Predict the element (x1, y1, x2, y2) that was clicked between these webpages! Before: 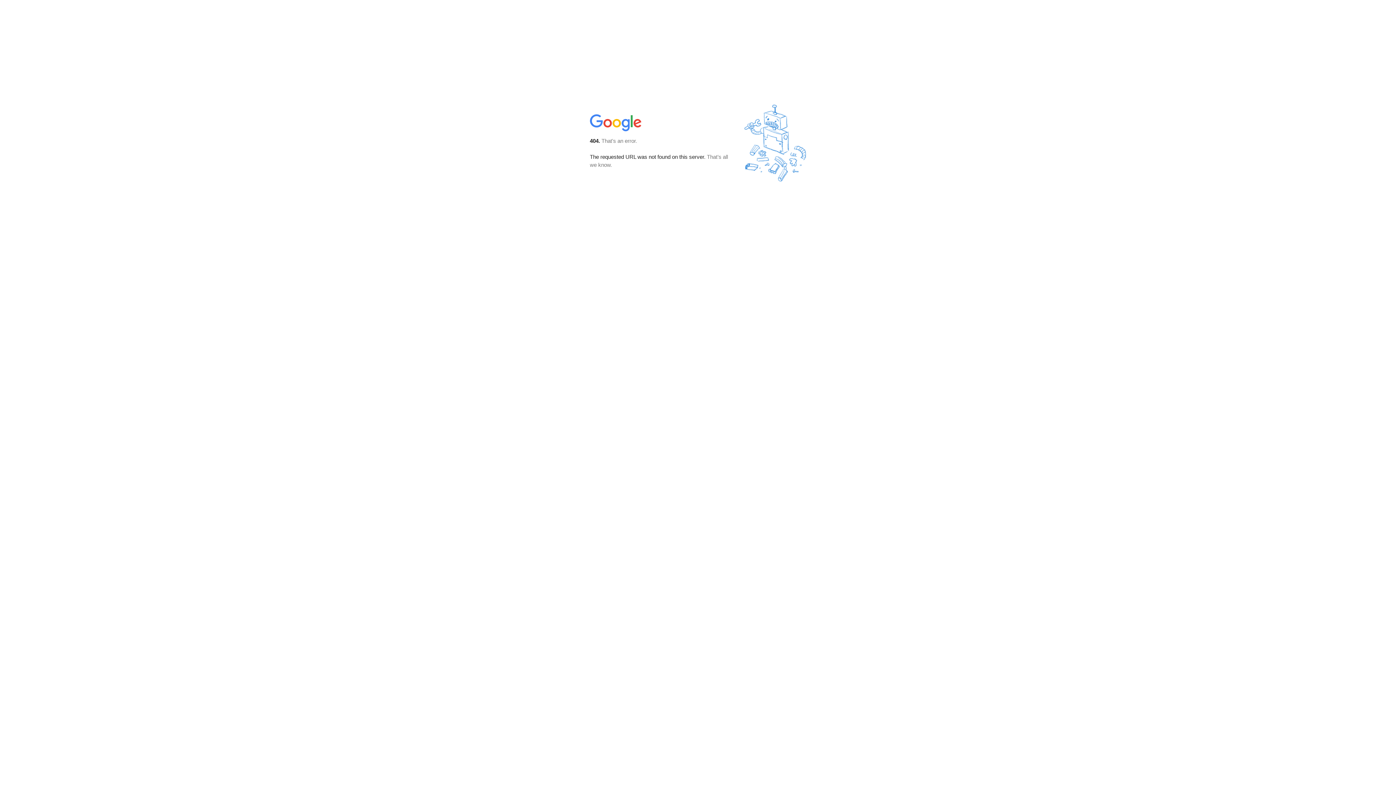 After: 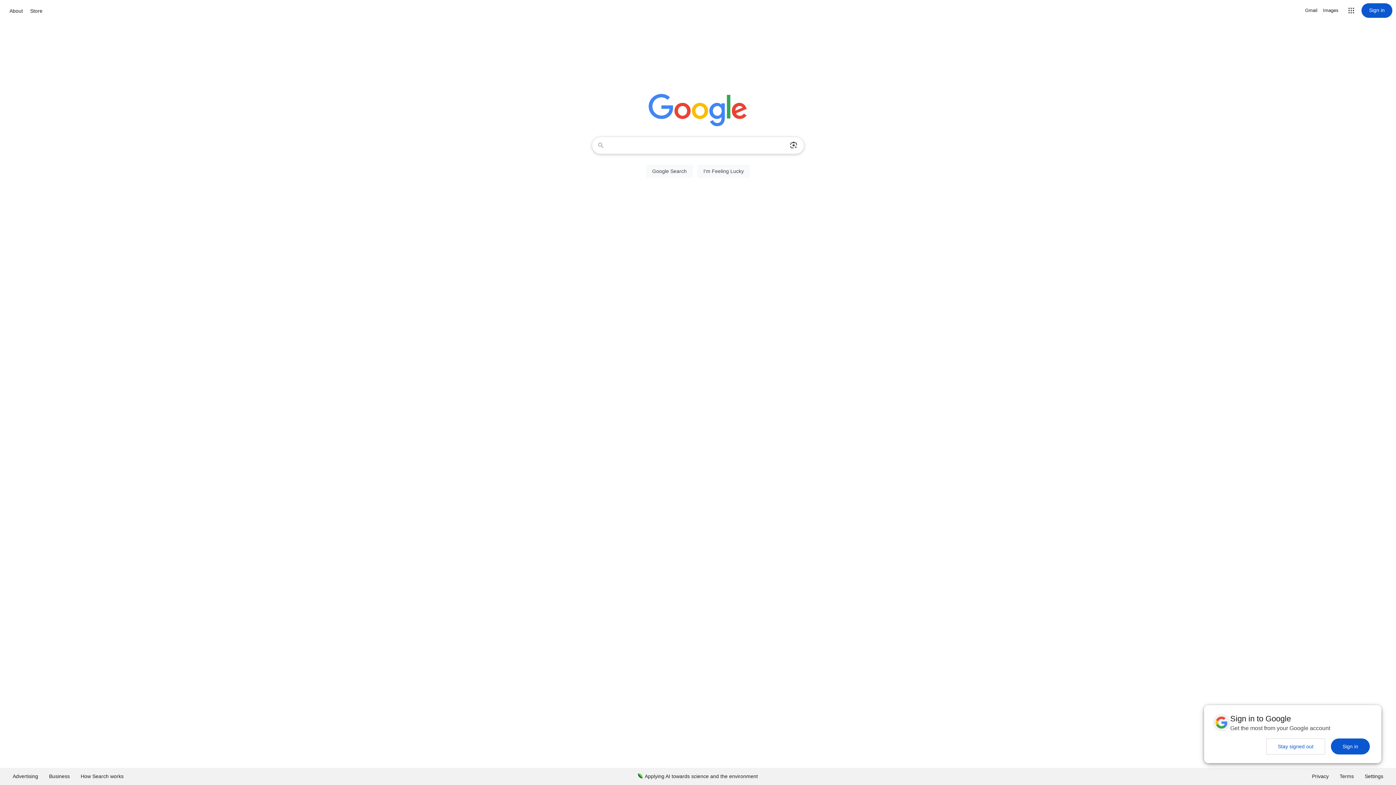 Action: bbox: (590, 127, 642, 134)